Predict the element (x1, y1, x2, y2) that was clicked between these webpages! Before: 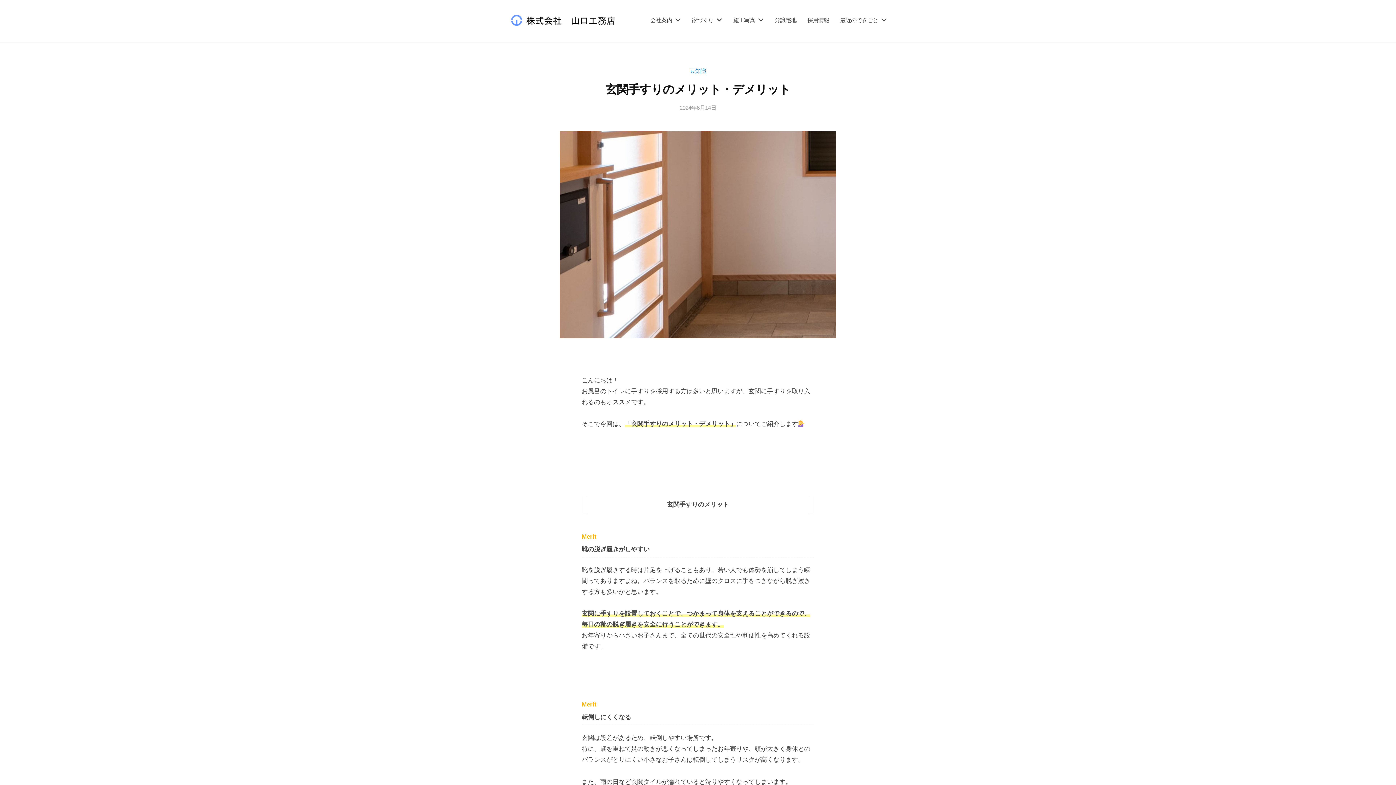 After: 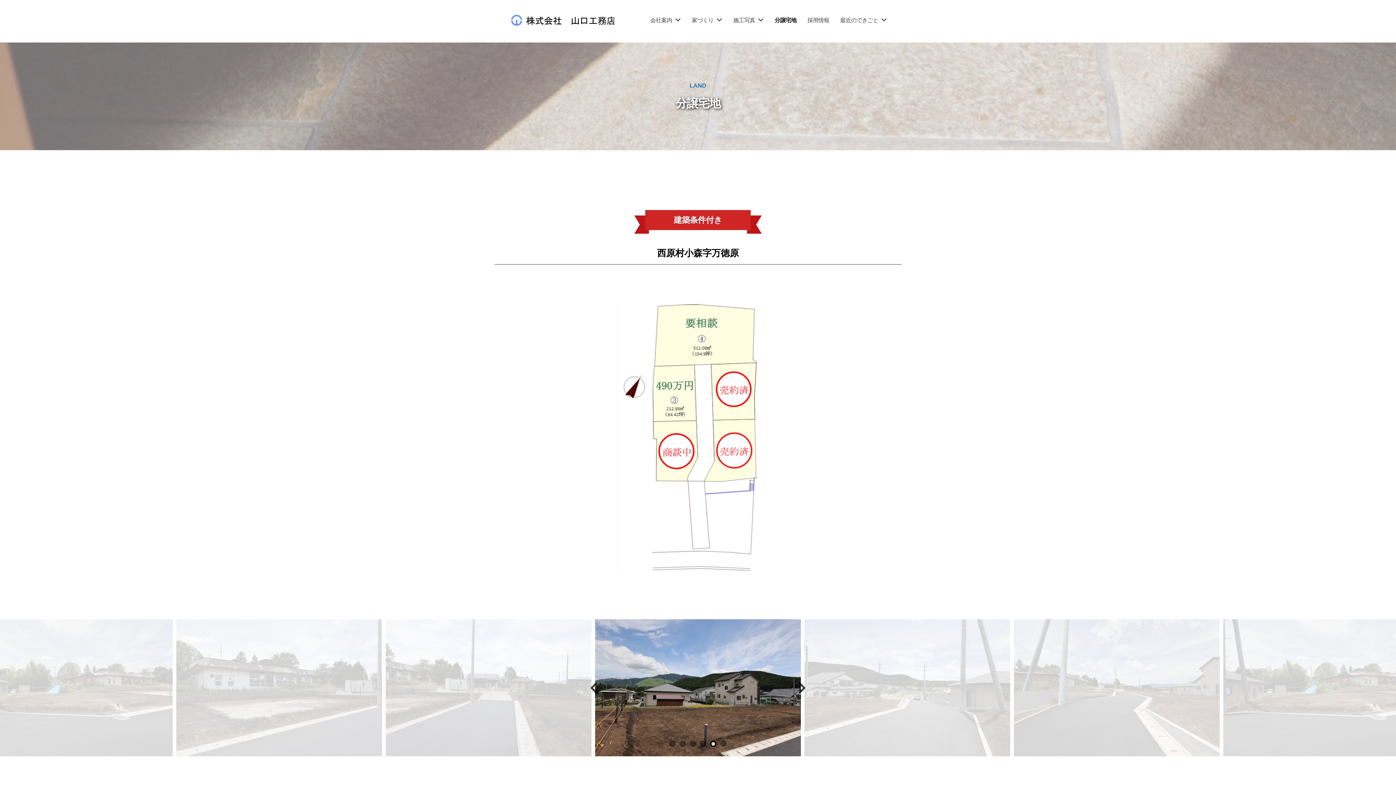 Action: label: 分譲宅地 bbox: (769, 10, 802, 29)